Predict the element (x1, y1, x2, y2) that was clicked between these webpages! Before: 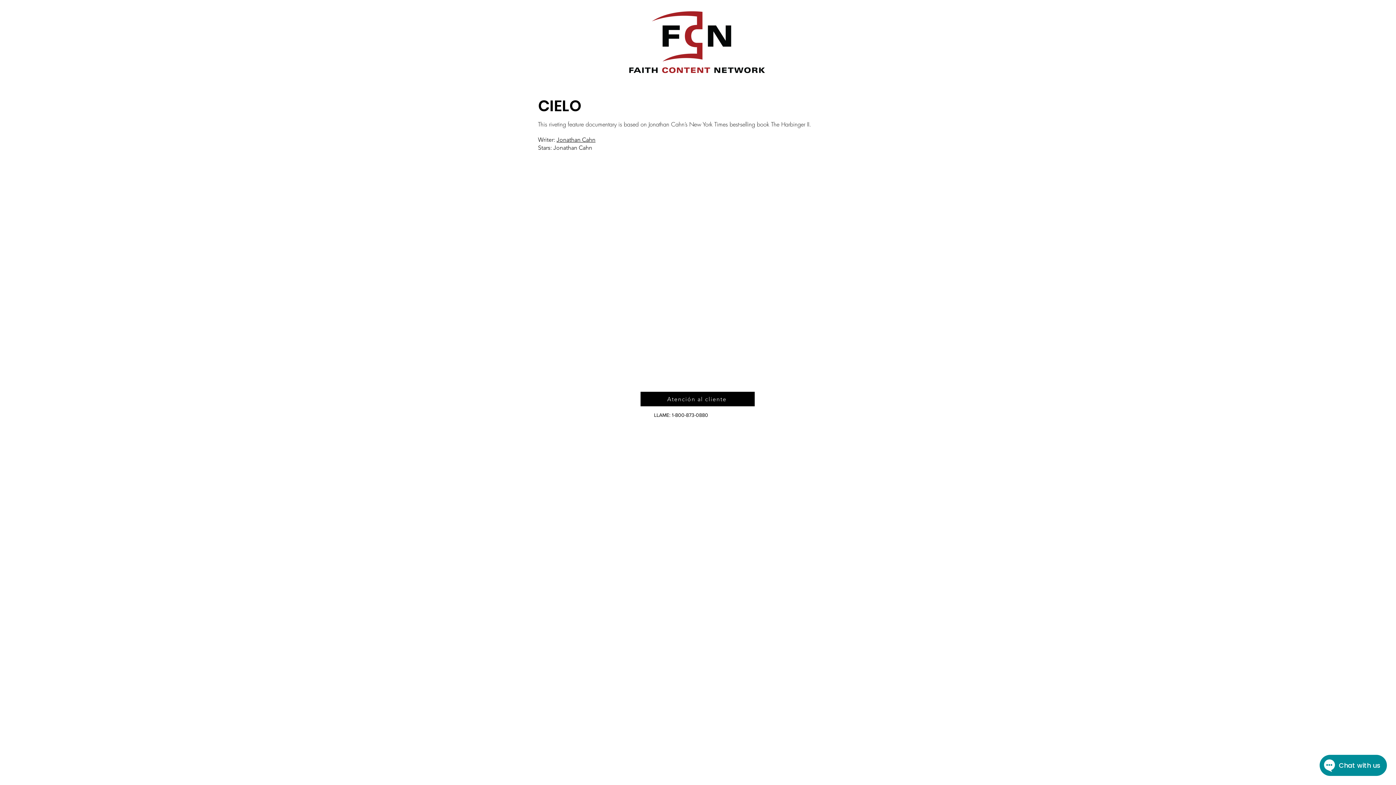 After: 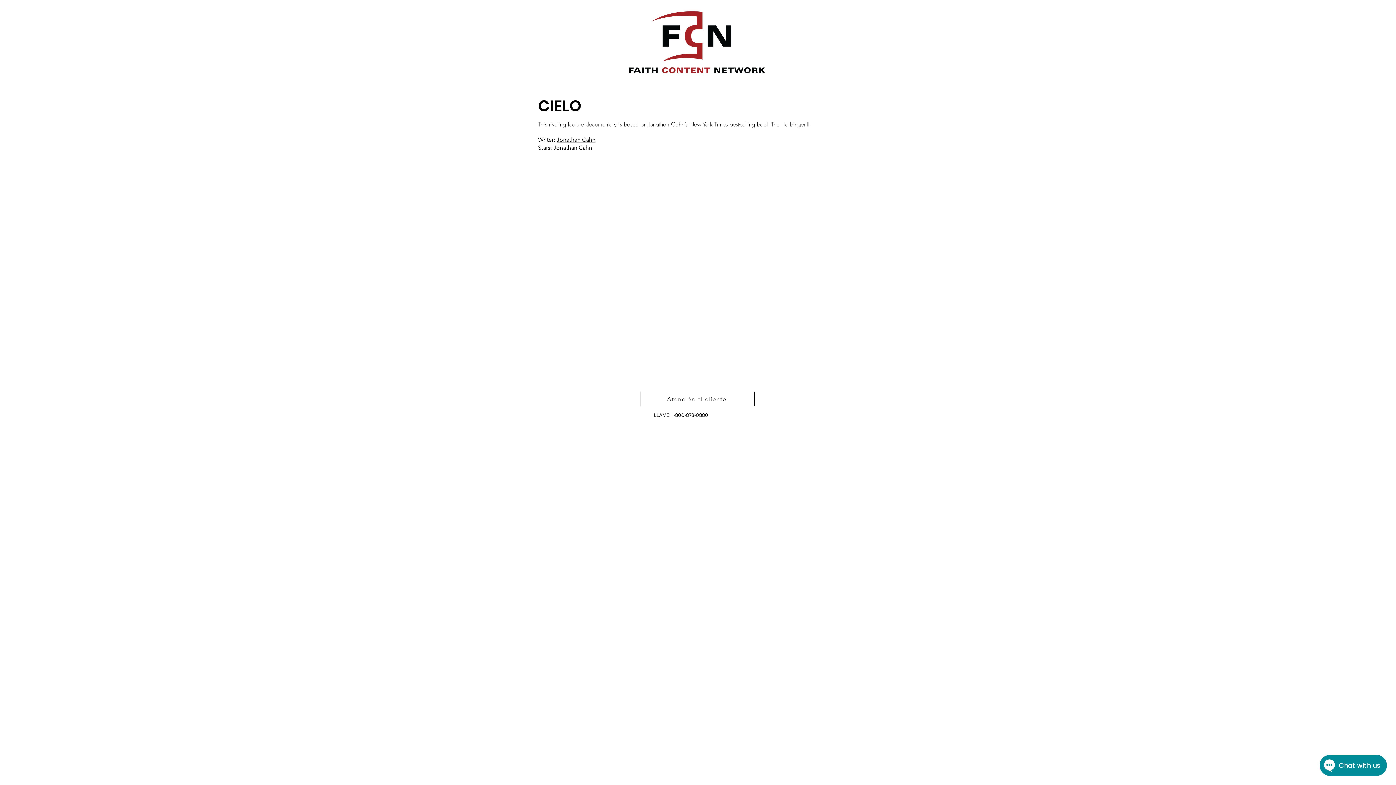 Action: bbox: (640, 392, 754, 406) label: Atención al cliente